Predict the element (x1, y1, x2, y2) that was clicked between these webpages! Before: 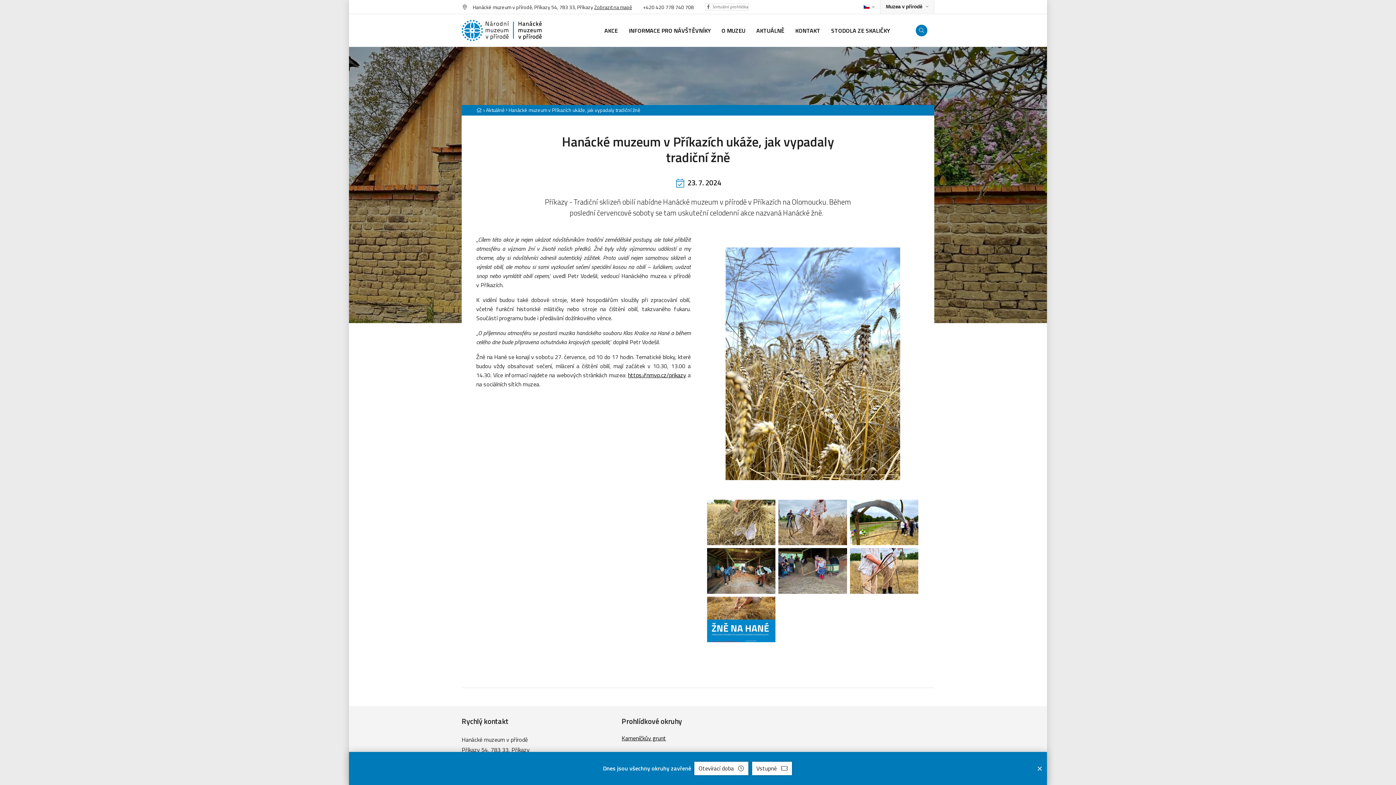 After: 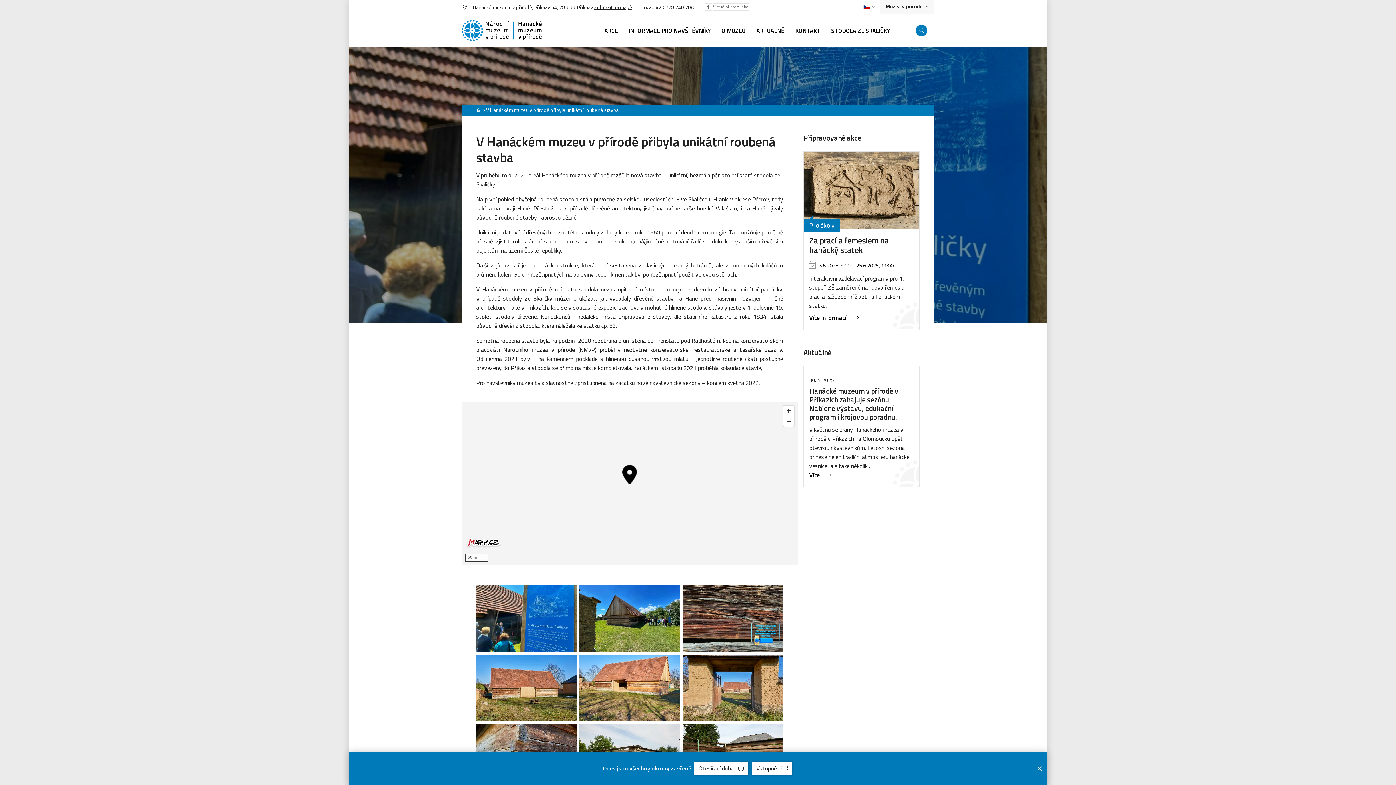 Action: label: STODOLA ZE SKALIČKY bbox: (826, 14, 895, 46)